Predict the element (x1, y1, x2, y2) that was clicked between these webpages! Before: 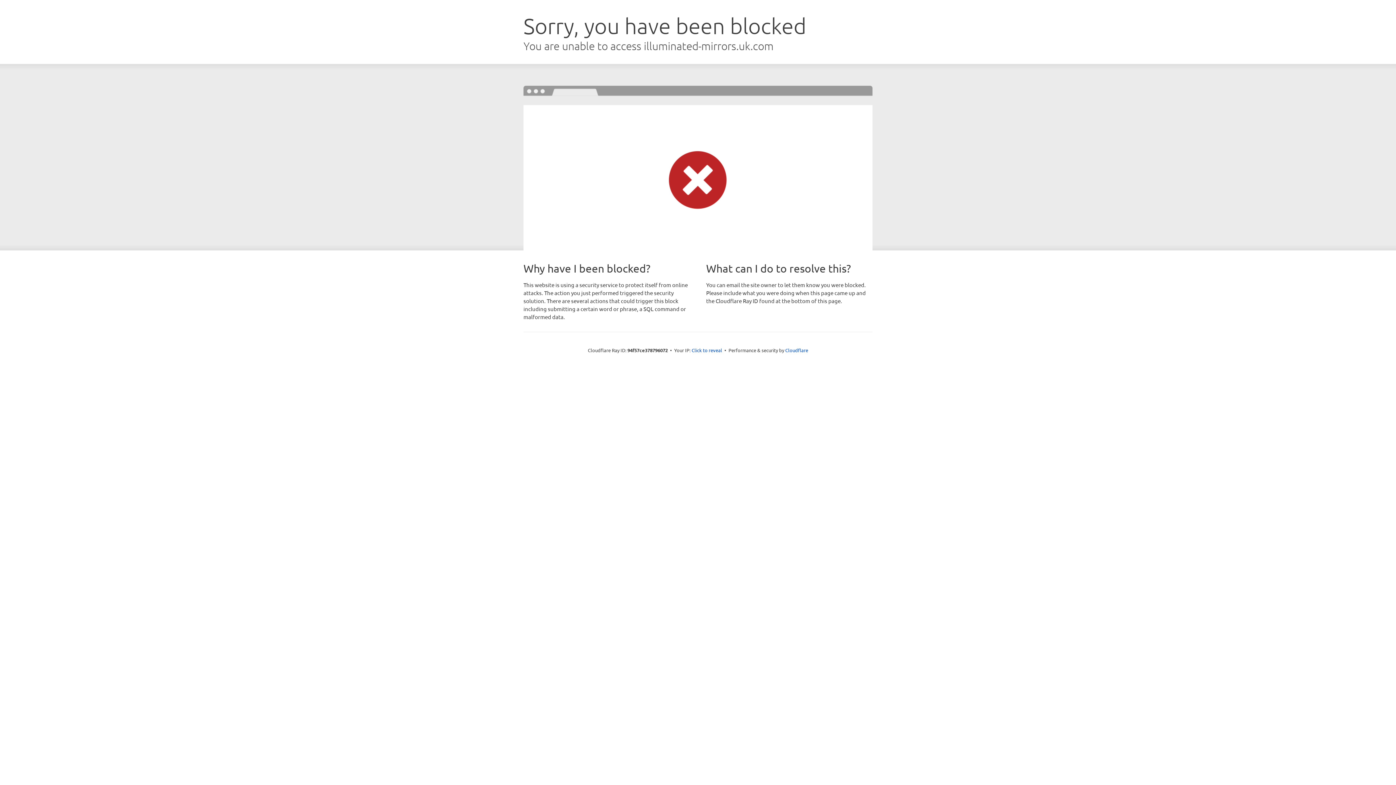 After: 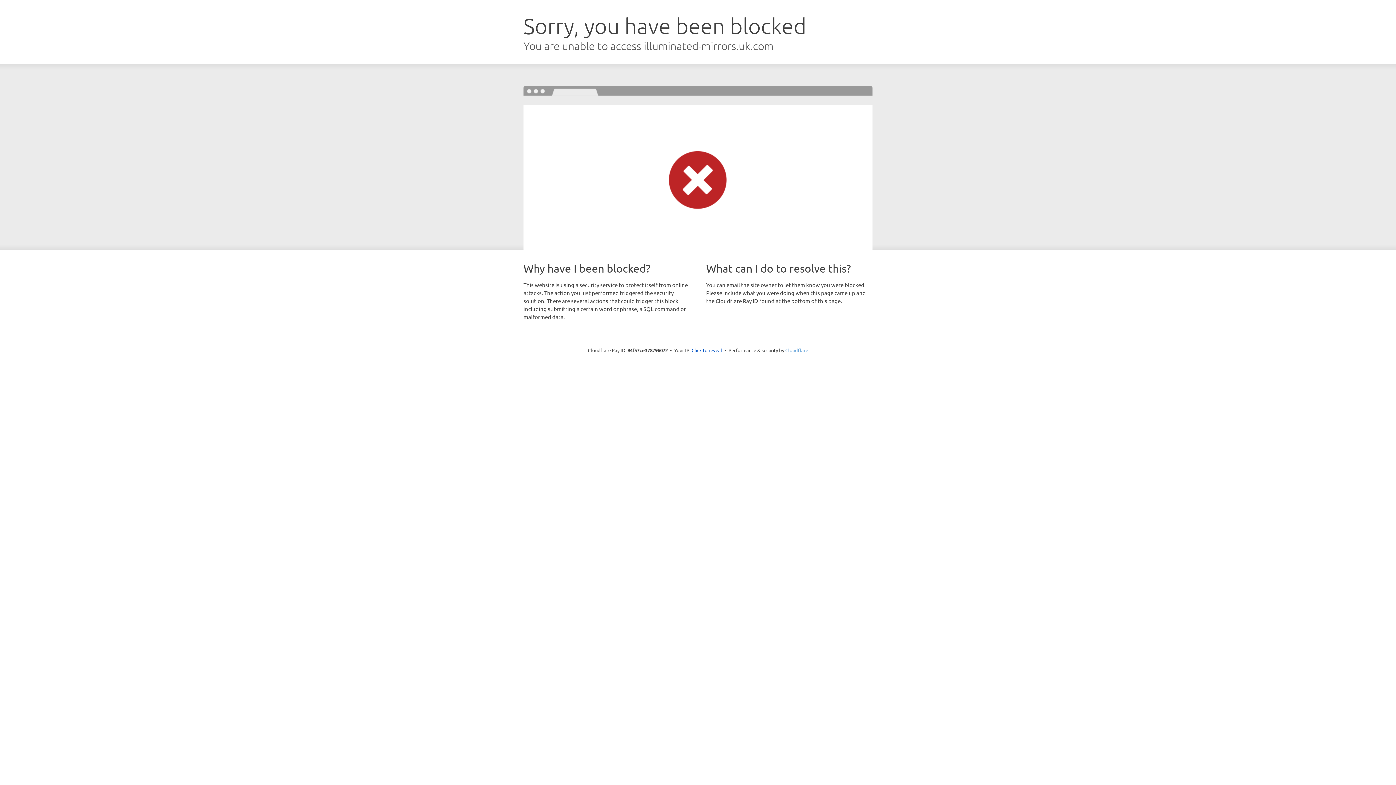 Action: label: Cloudflare bbox: (785, 347, 808, 353)